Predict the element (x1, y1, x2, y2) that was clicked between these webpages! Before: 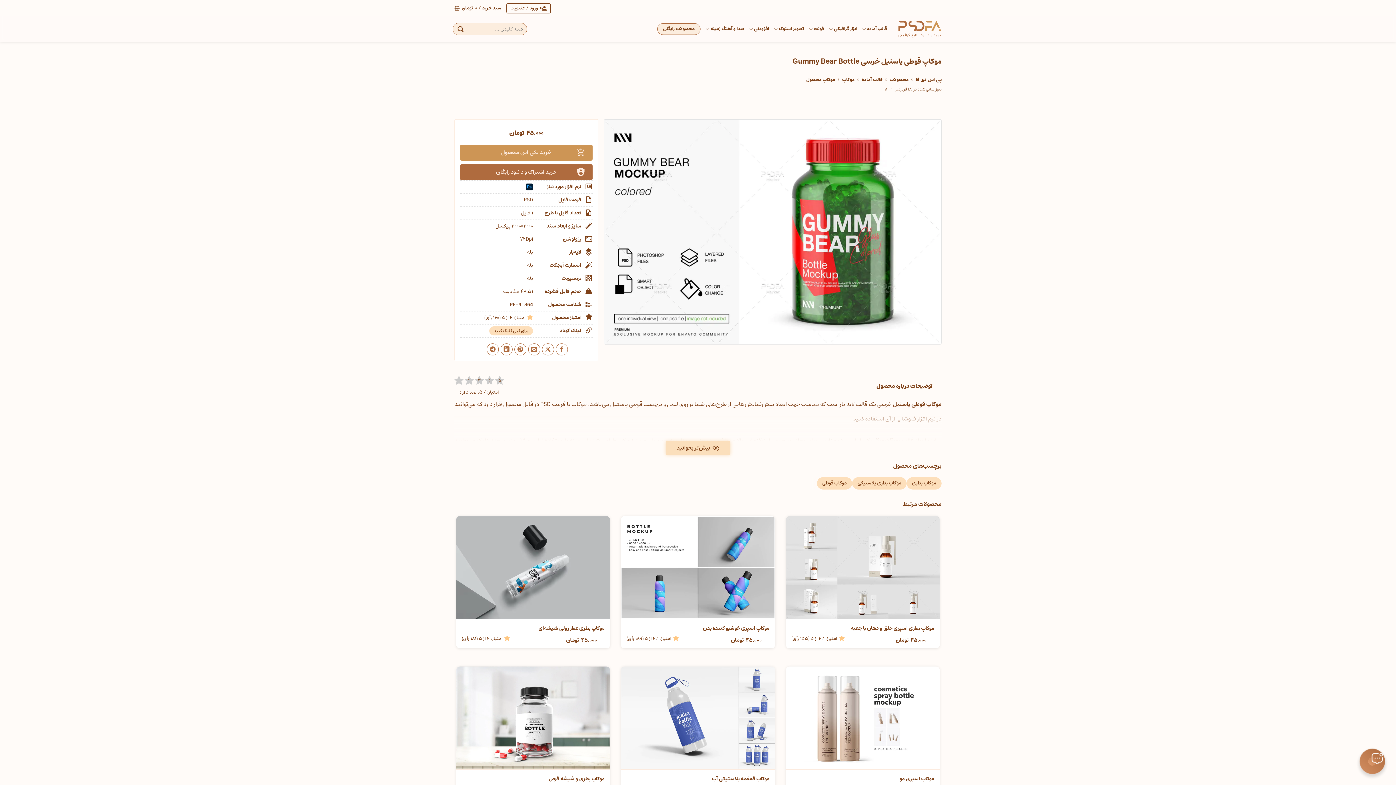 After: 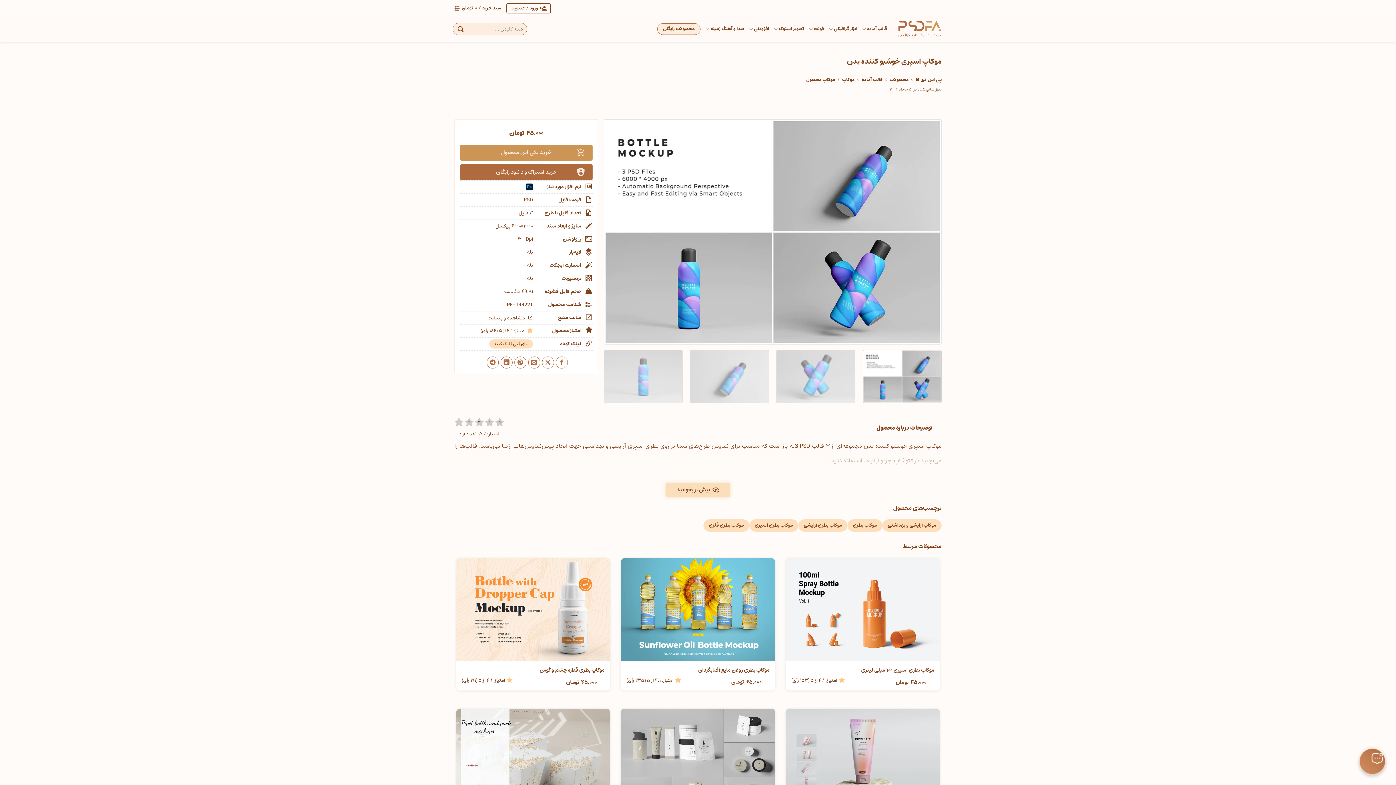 Action: label: موکاپ اسپری خوشبو کننده بدن bbox: (626, 625, 769, 631)